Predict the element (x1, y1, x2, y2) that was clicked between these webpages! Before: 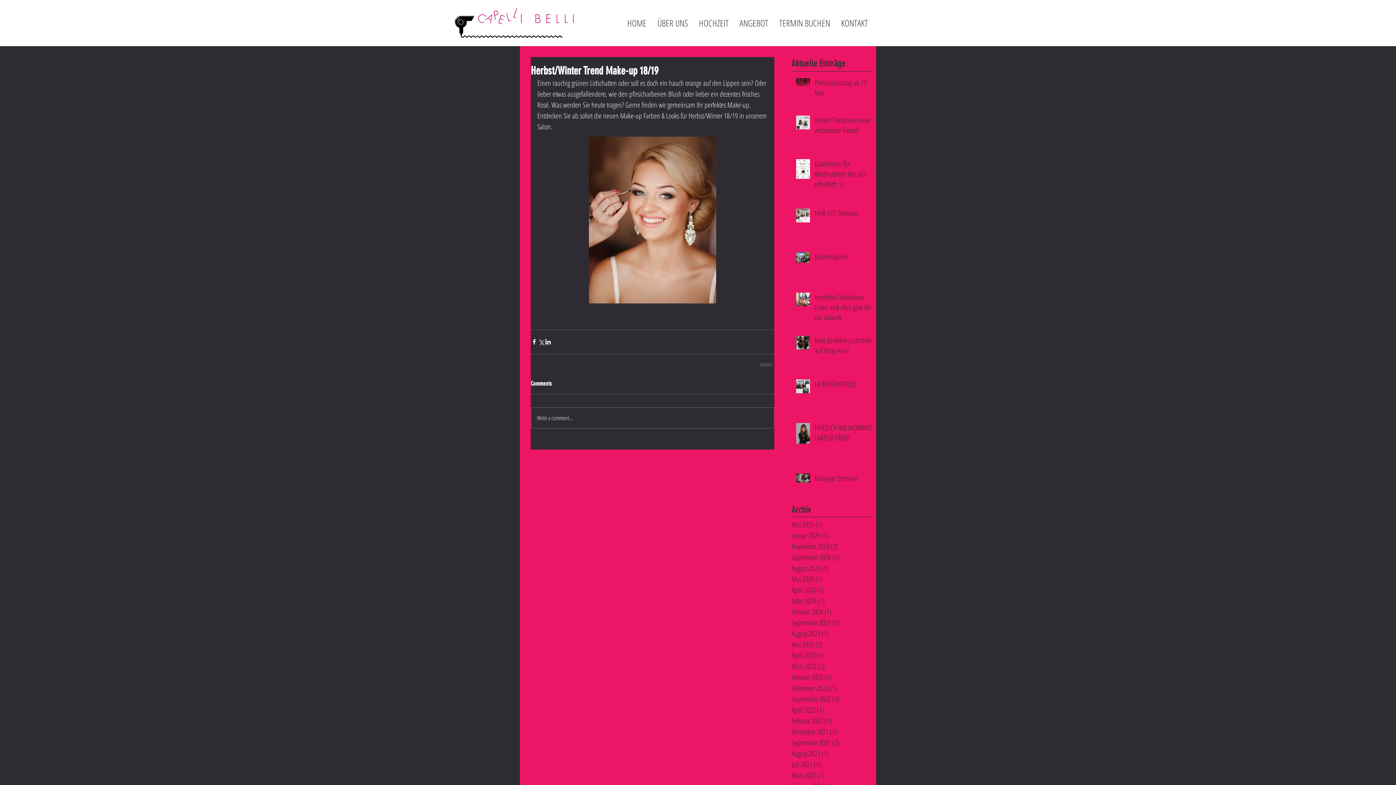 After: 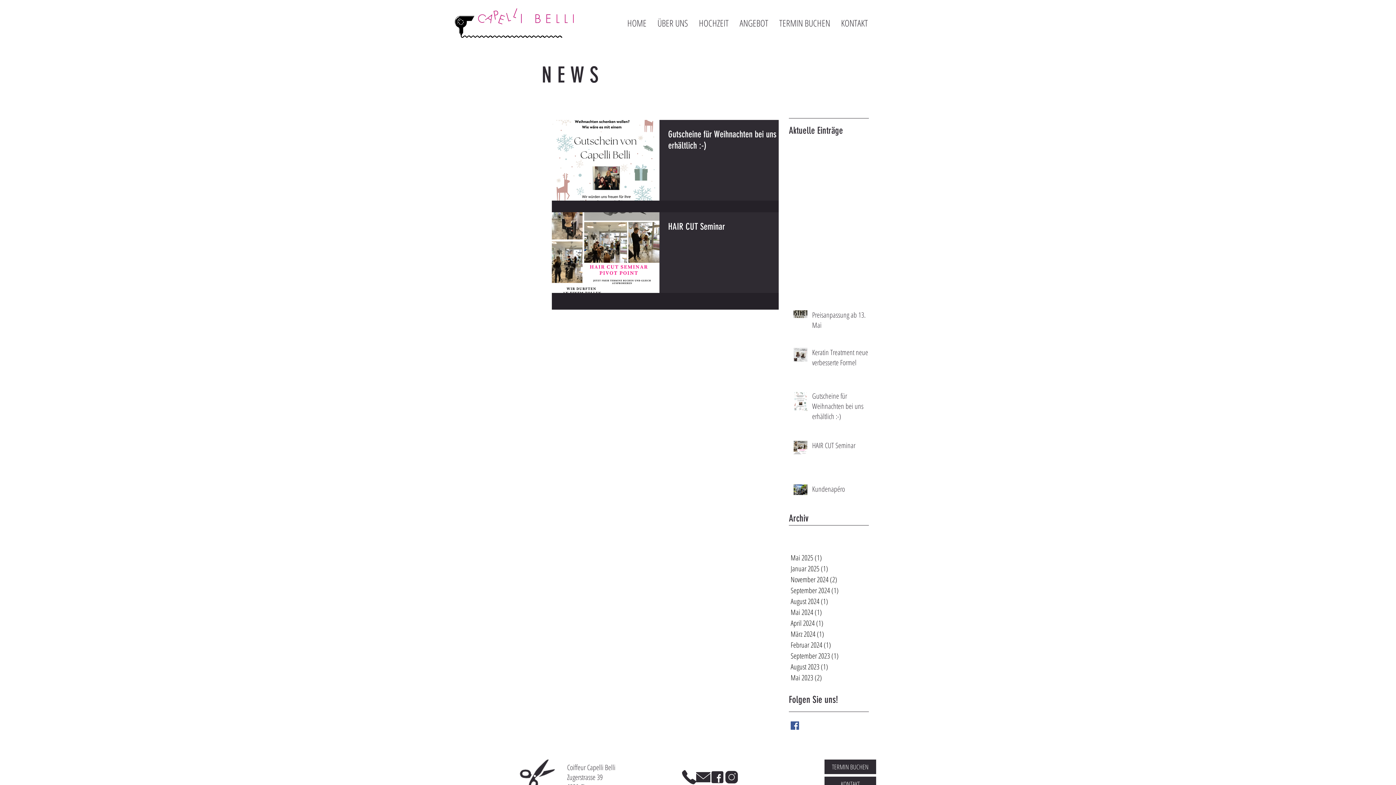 Action: label: November 2024 (2)
2 Beiträge bbox: (791, 541, 868, 552)